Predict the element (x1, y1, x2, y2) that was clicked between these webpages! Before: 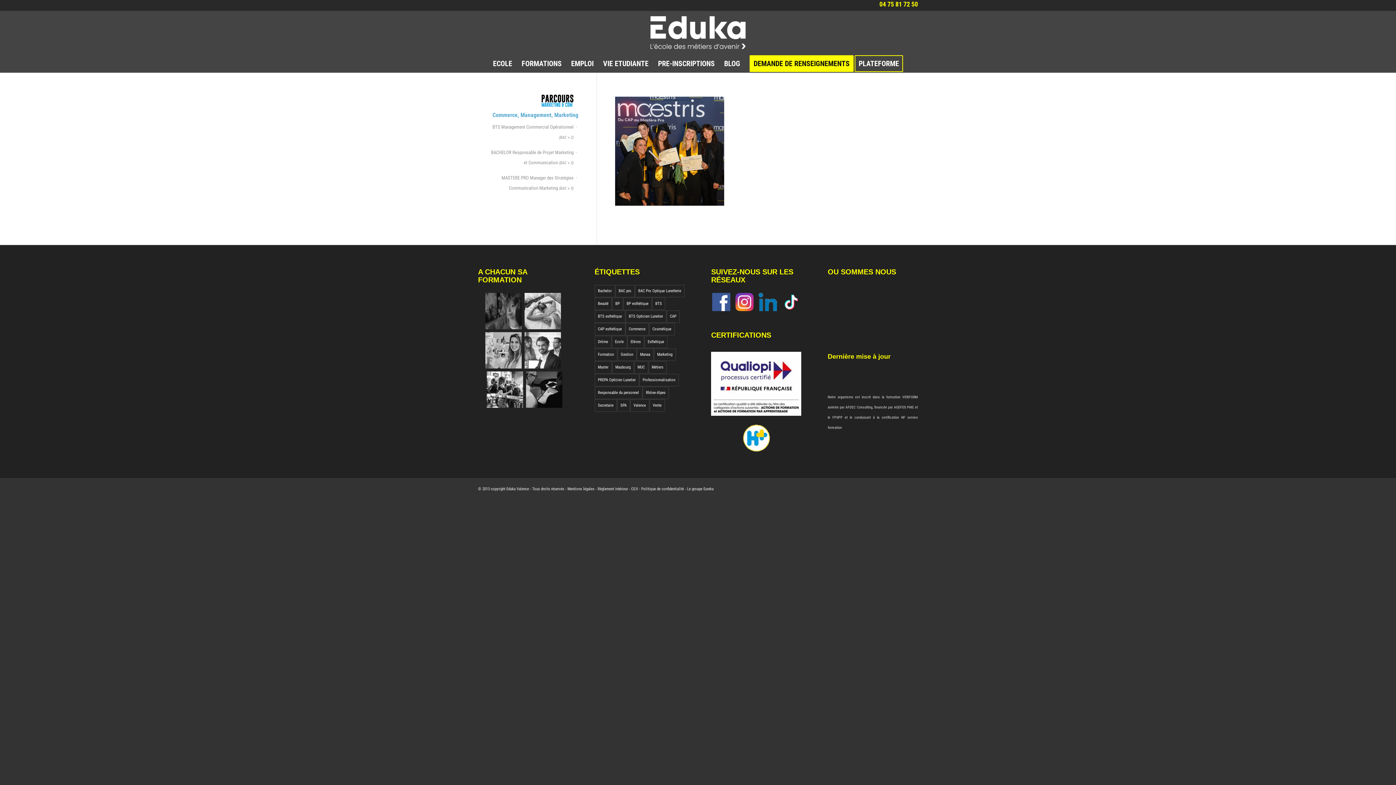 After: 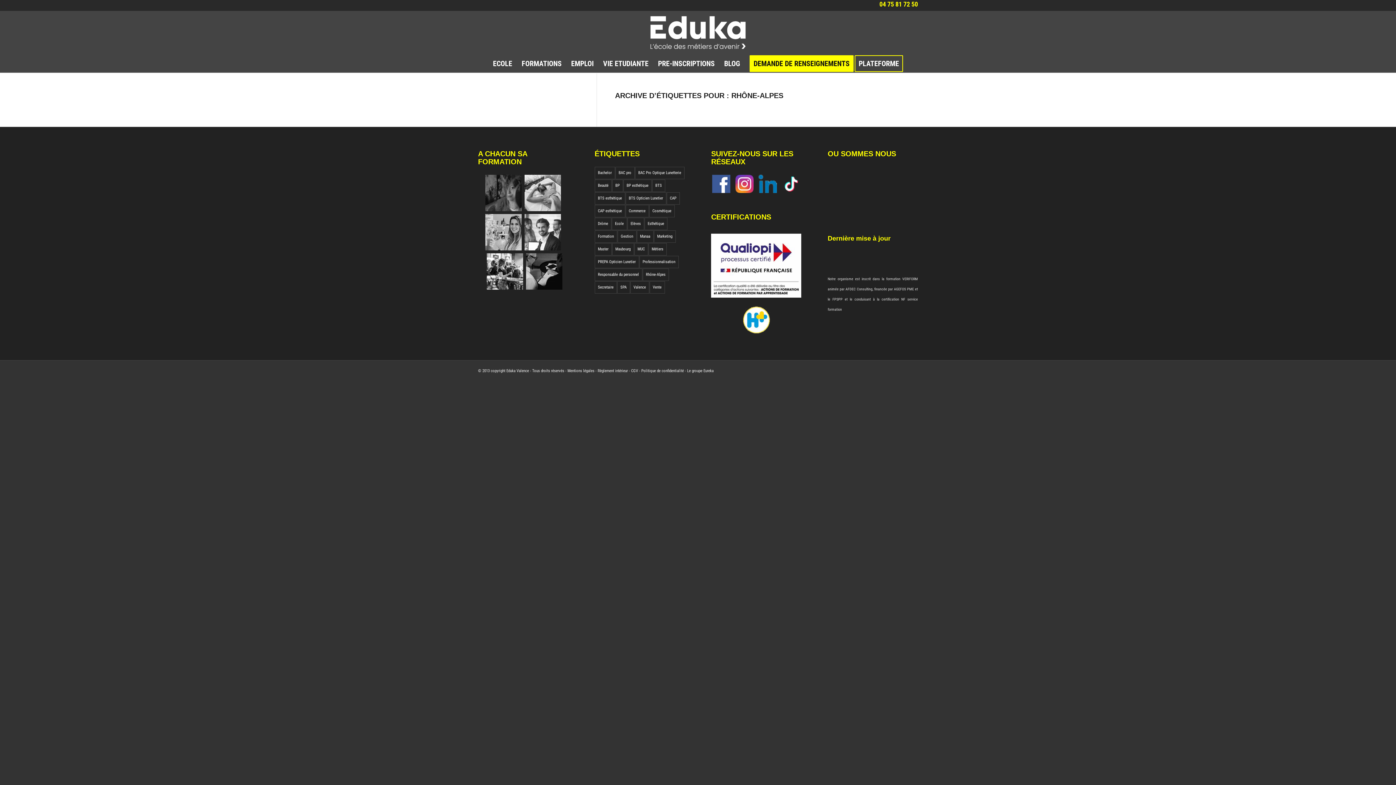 Action: bbox: (642, 386, 668, 399) label: Rhône-Alpes (2 éléments)